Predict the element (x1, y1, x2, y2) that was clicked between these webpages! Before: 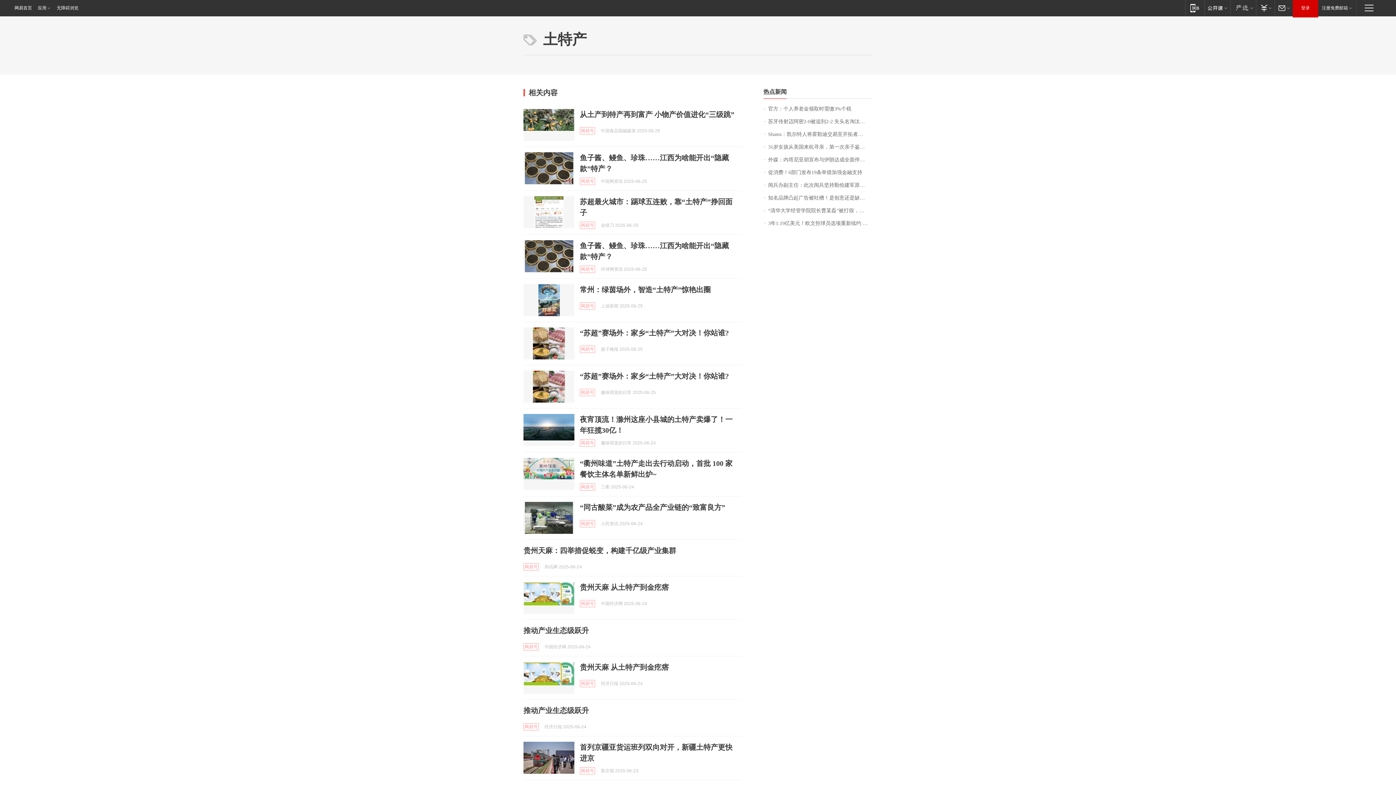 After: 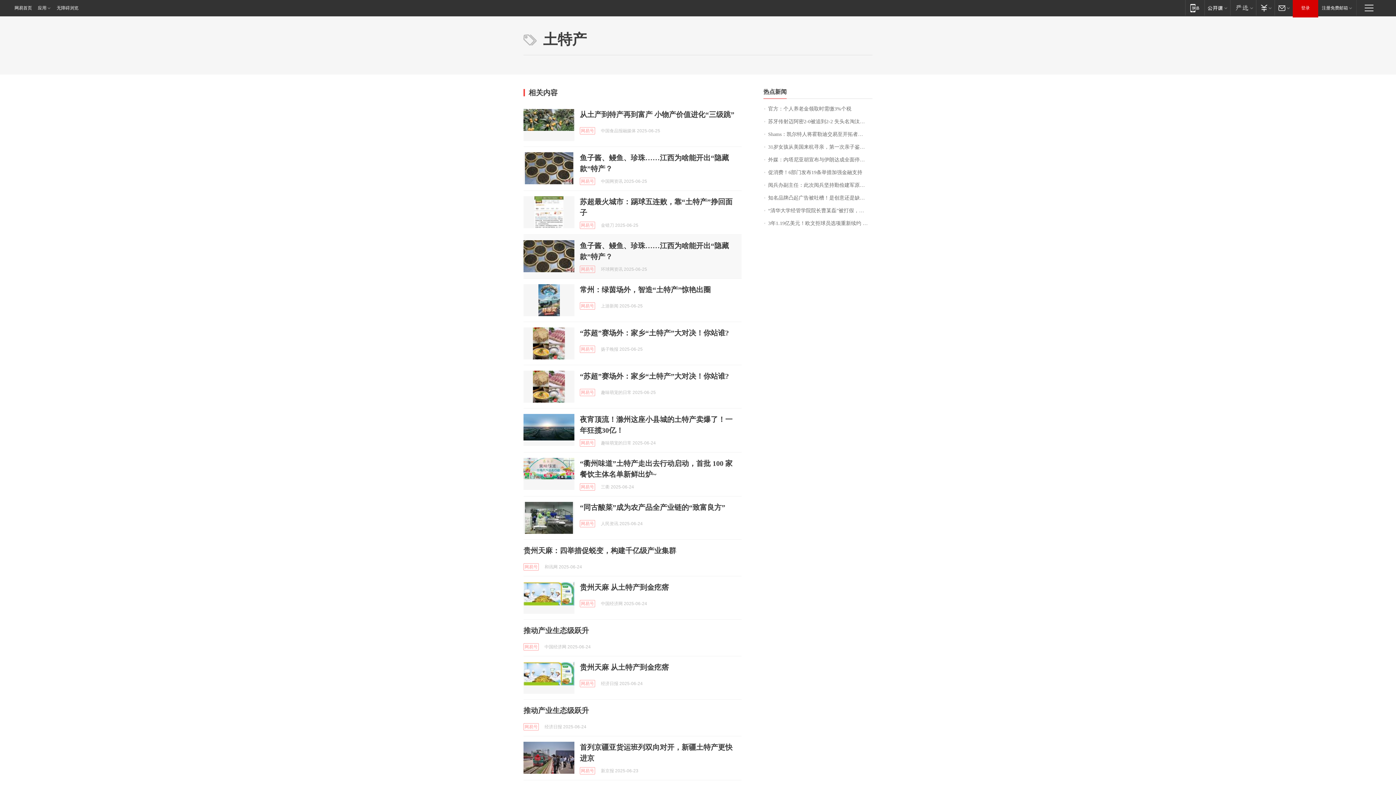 Action: bbox: (523, 240, 574, 272)